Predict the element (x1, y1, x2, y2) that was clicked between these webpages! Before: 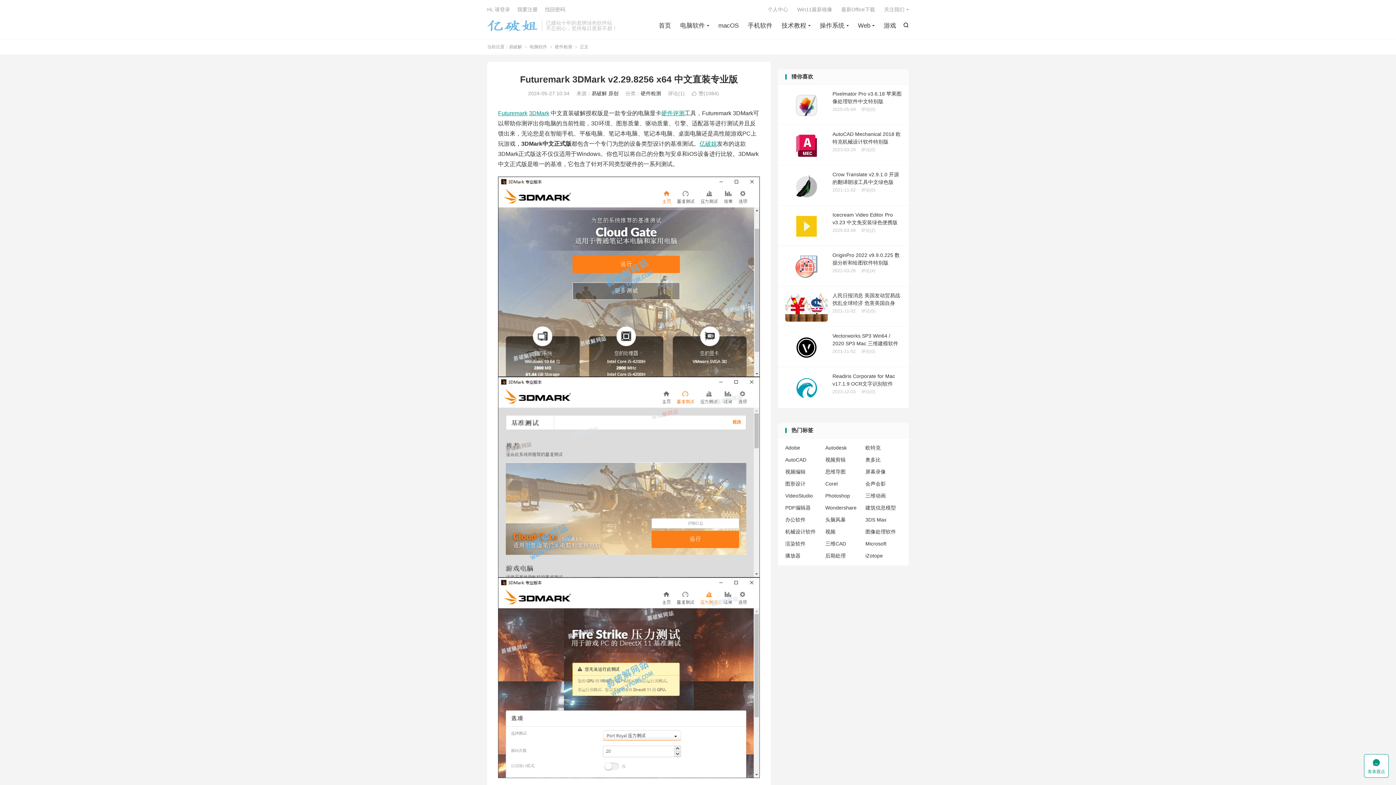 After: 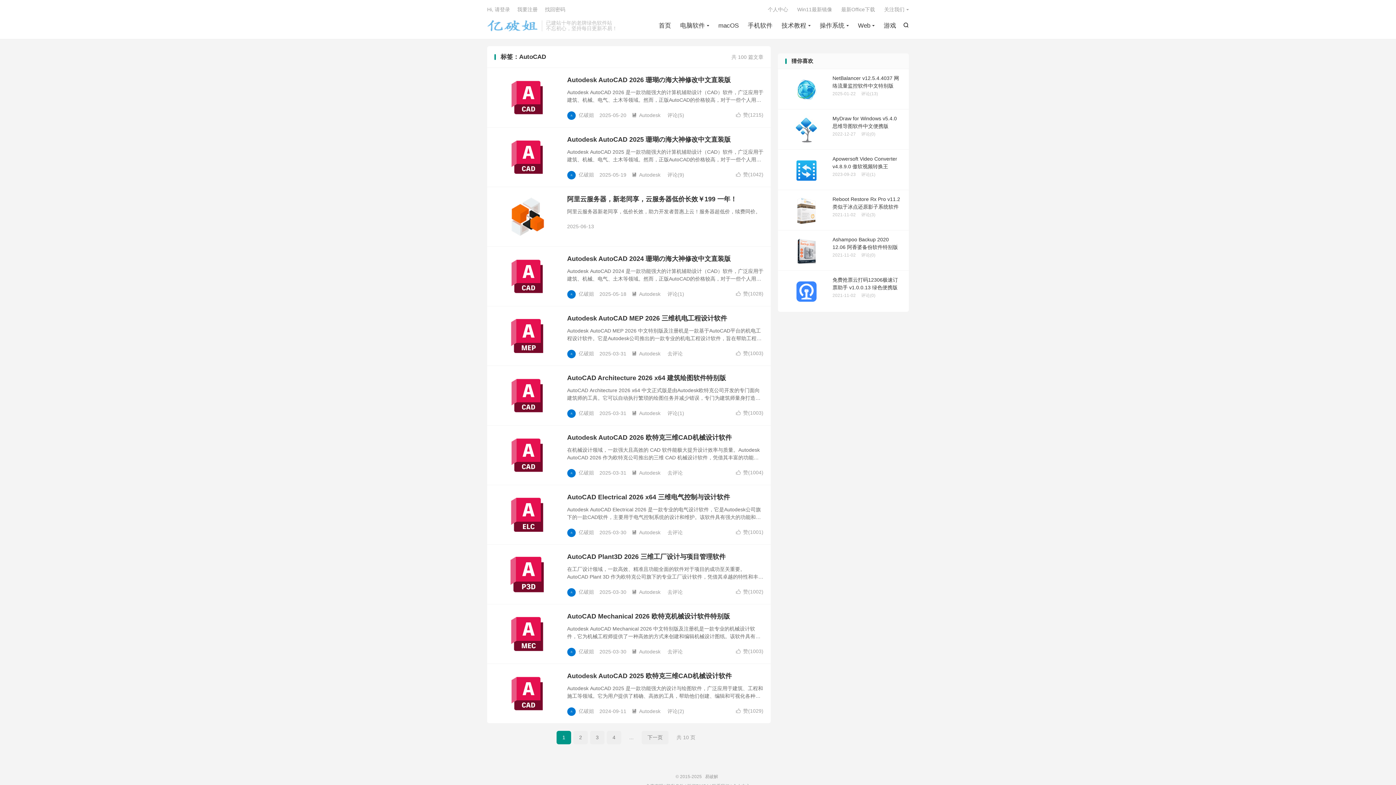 Action: bbox: (785, 456, 821, 464) label: AutoCAD